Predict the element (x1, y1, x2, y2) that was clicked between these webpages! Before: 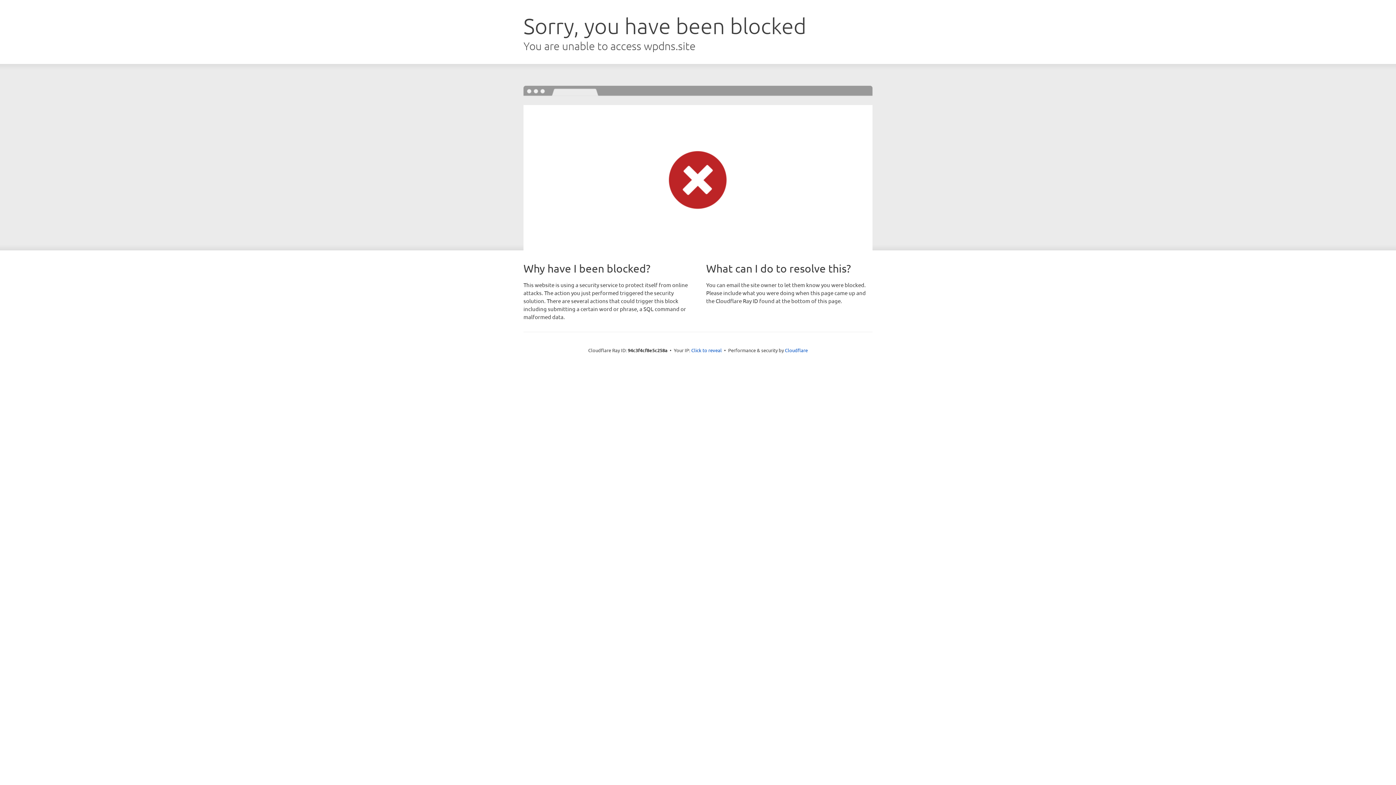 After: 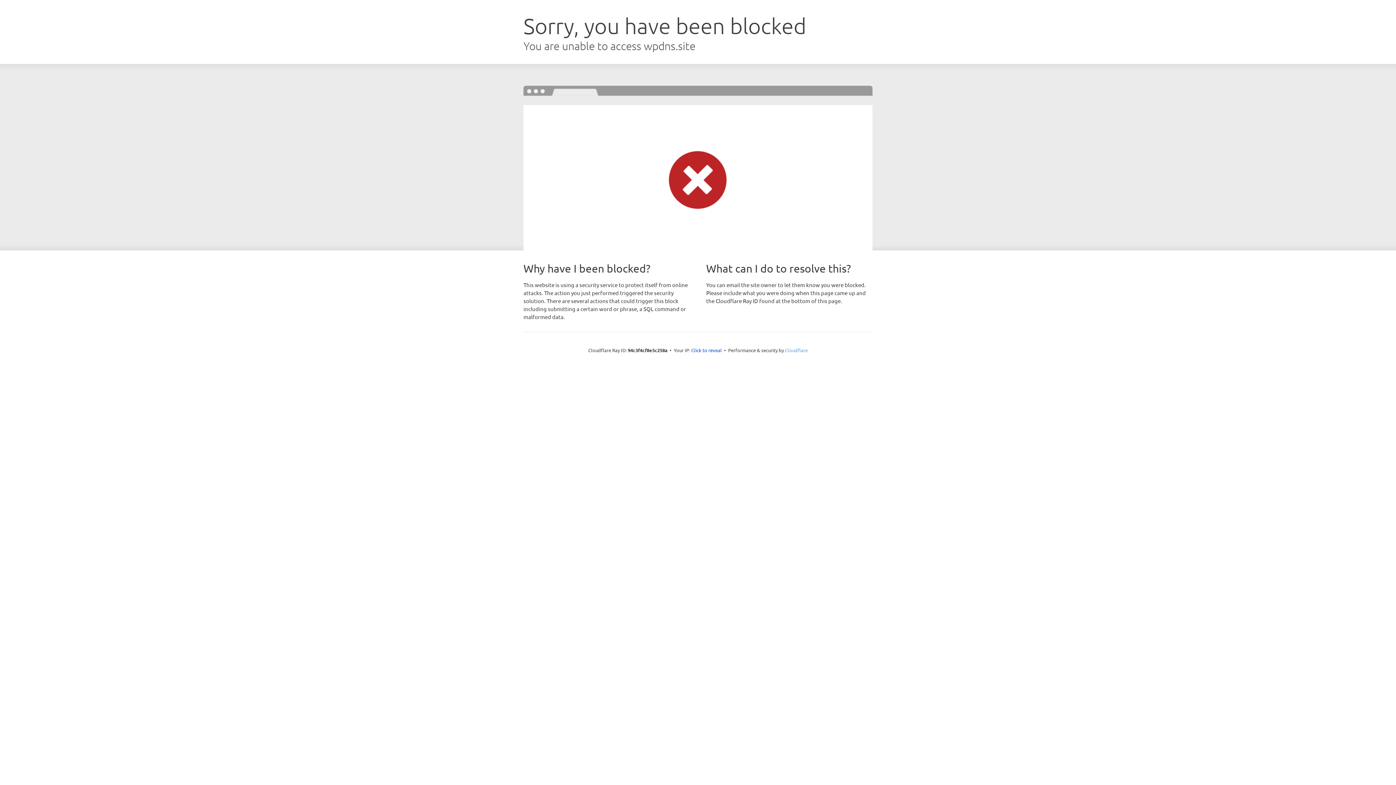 Action: label: Cloudflare bbox: (785, 347, 808, 353)